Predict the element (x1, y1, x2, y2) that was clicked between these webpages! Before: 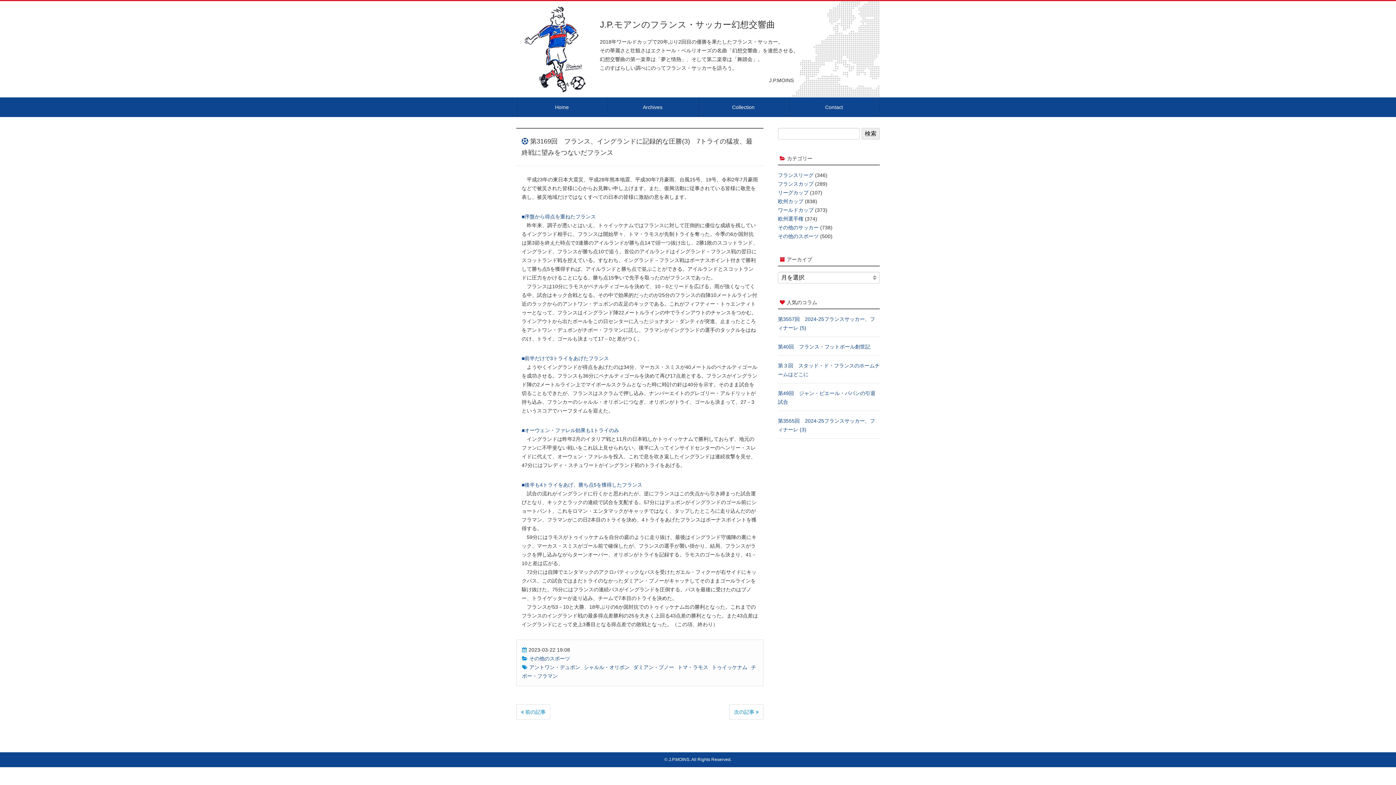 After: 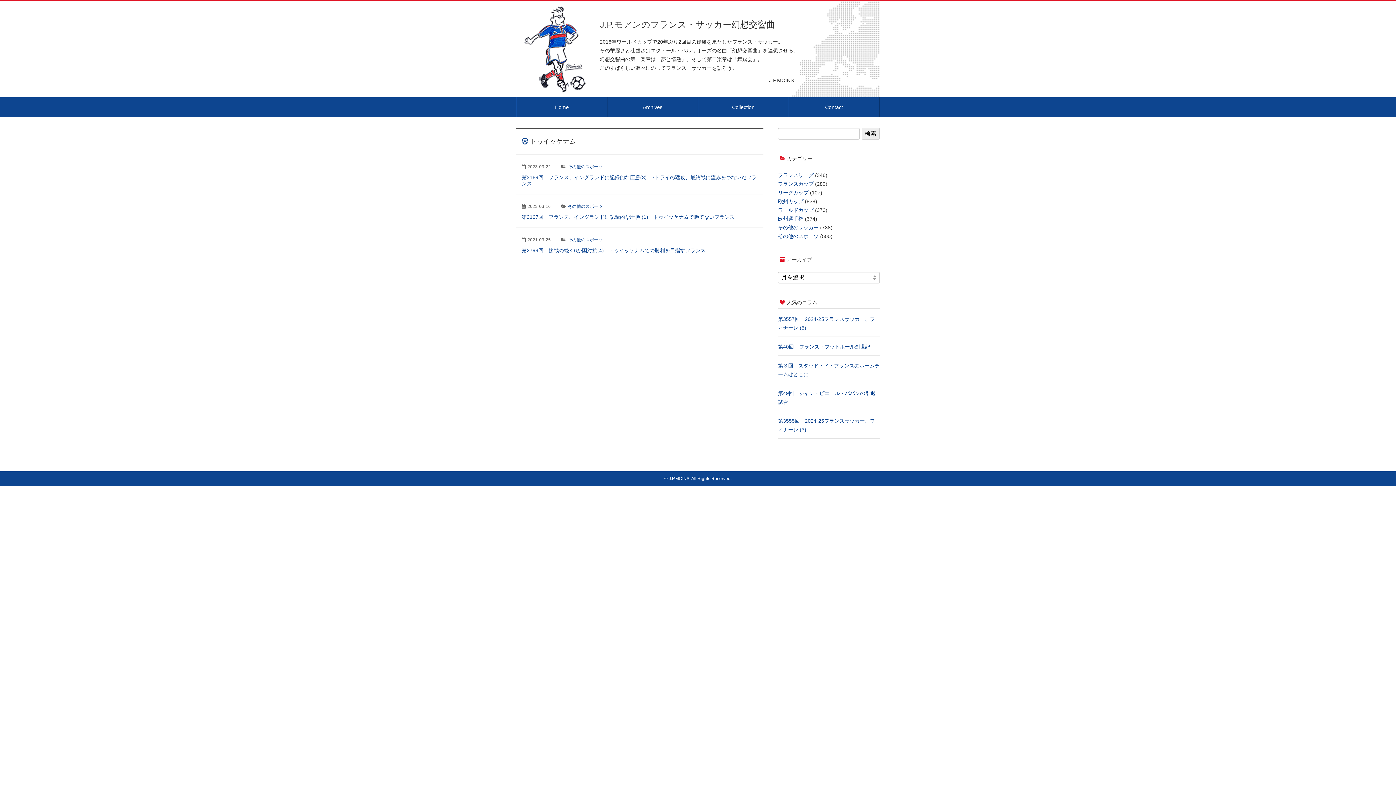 Action: bbox: (712, 664, 747, 670) label: トゥイッケナム